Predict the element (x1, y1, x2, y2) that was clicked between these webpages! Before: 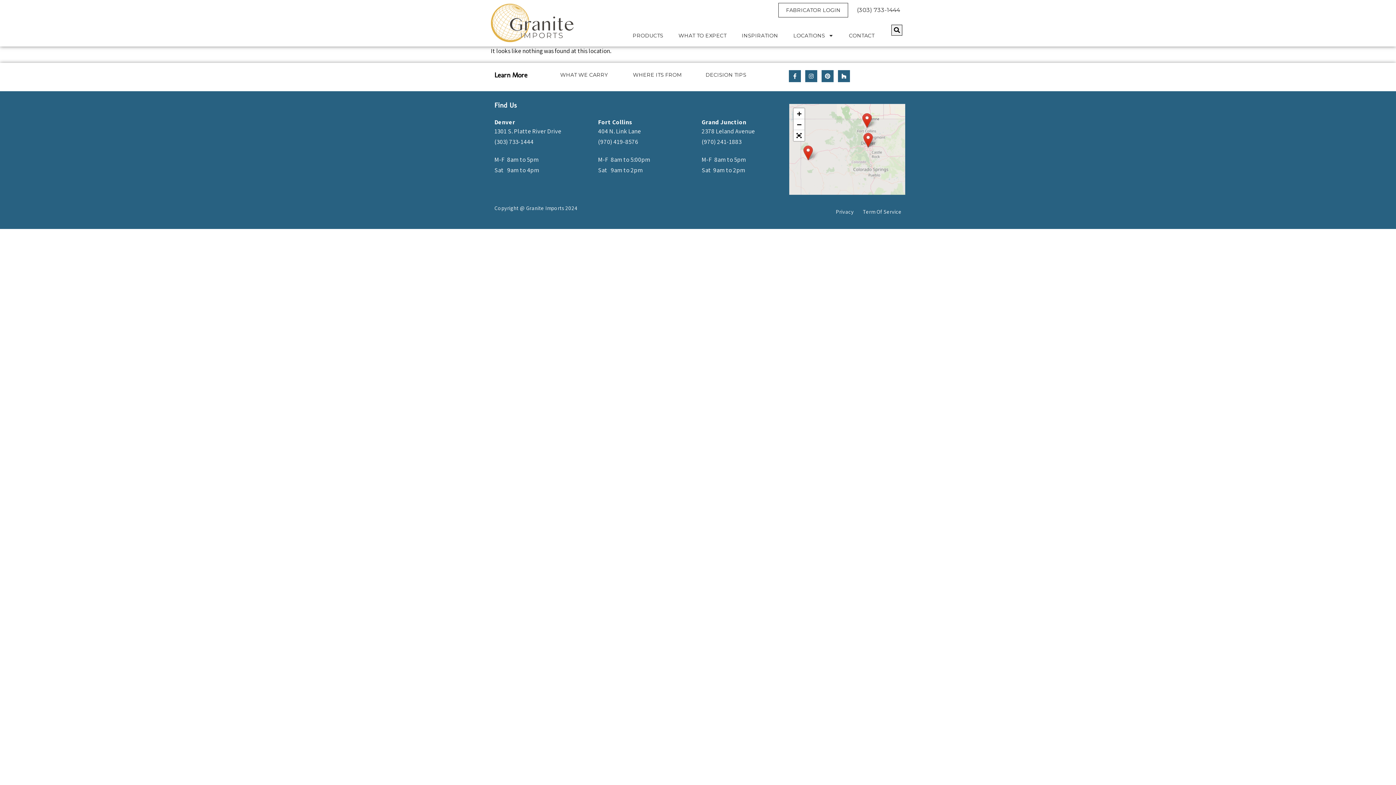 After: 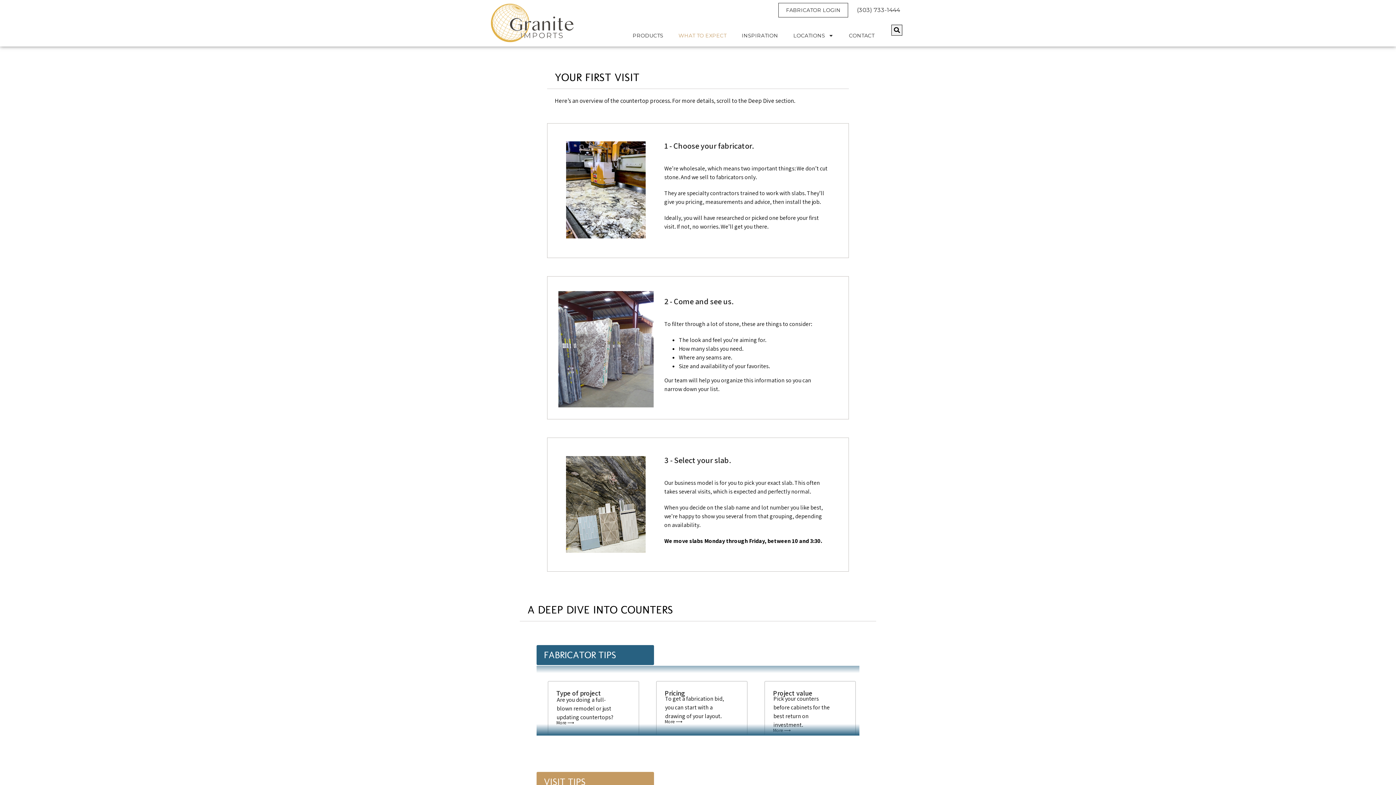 Action: label: WHAT TO EXPECT bbox: (671, 27, 733, 43)